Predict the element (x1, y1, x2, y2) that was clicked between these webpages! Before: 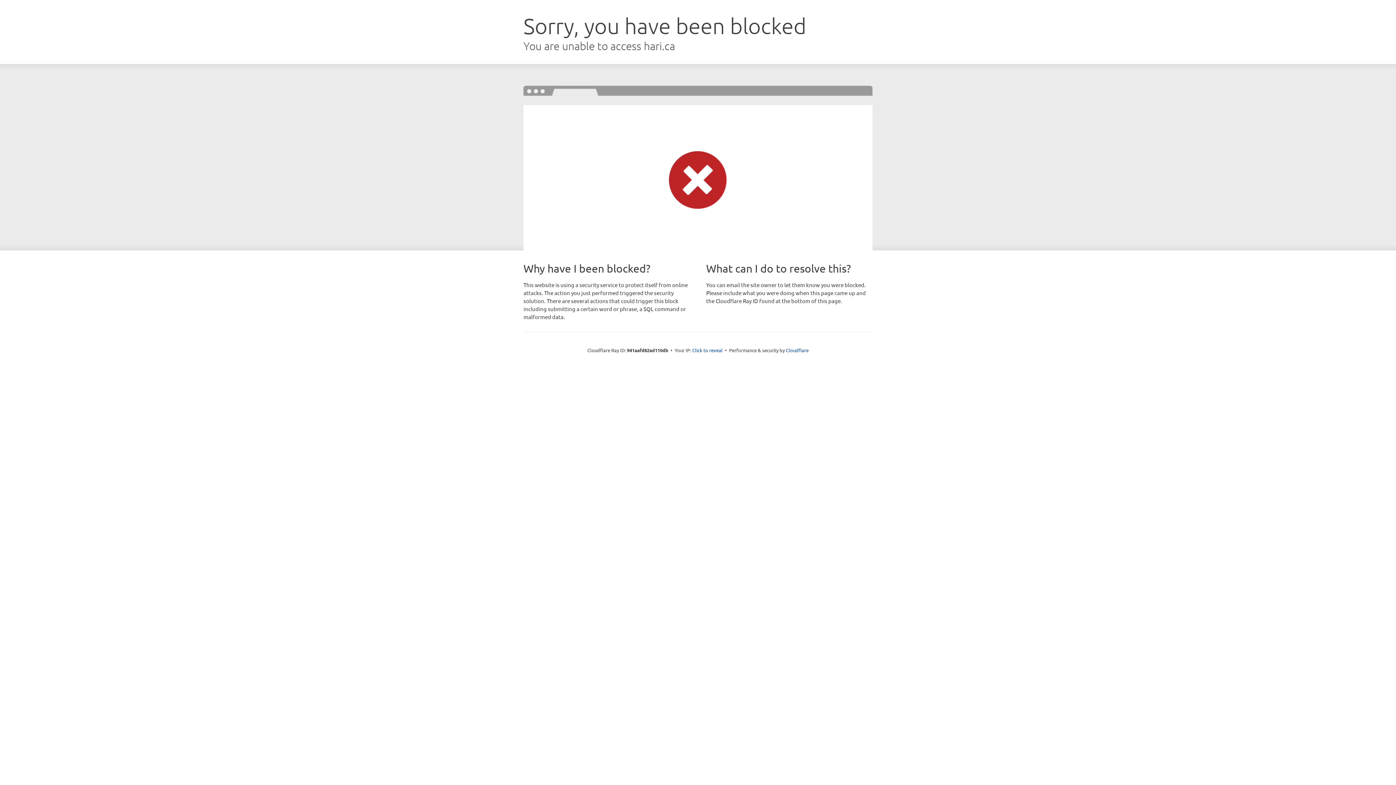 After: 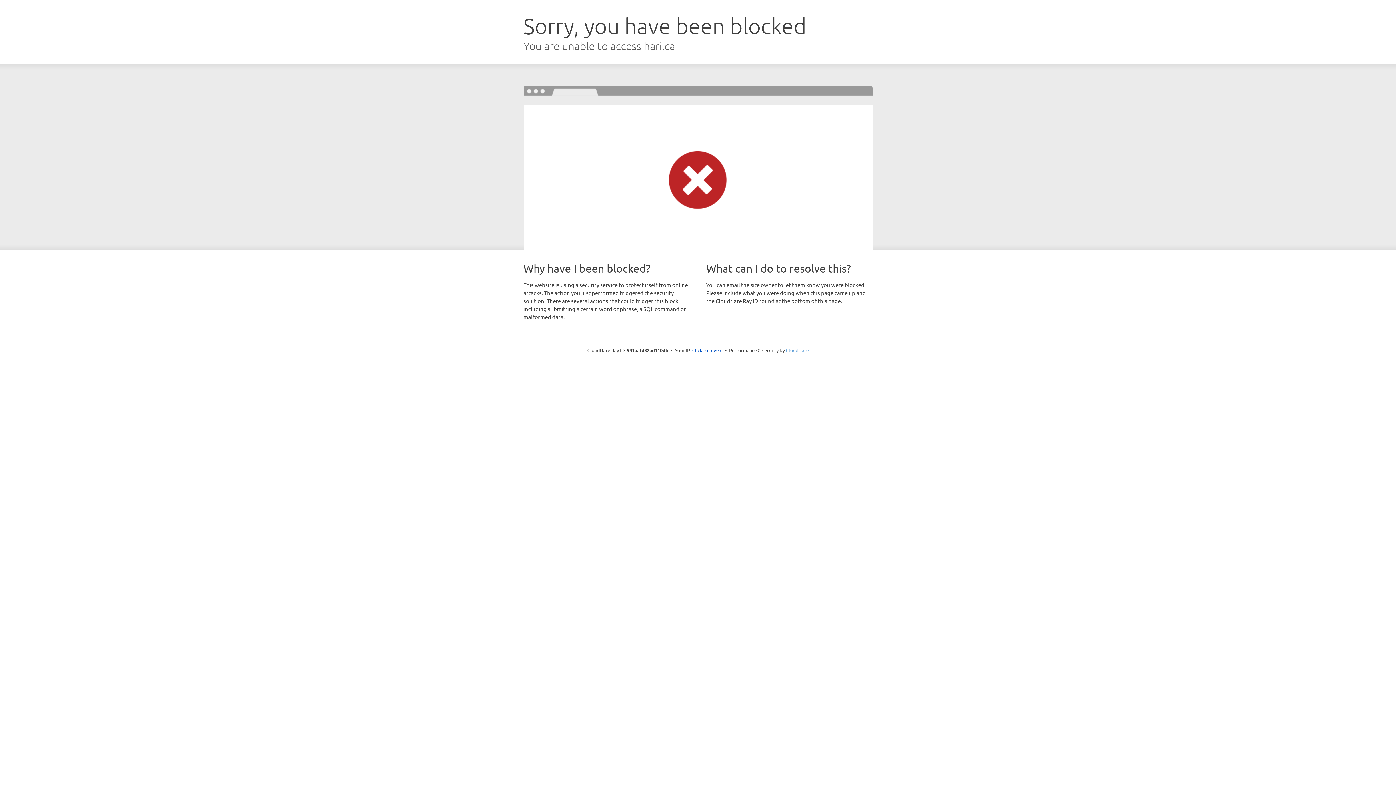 Action: label: Cloudflare bbox: (786, 347, 808, 353)